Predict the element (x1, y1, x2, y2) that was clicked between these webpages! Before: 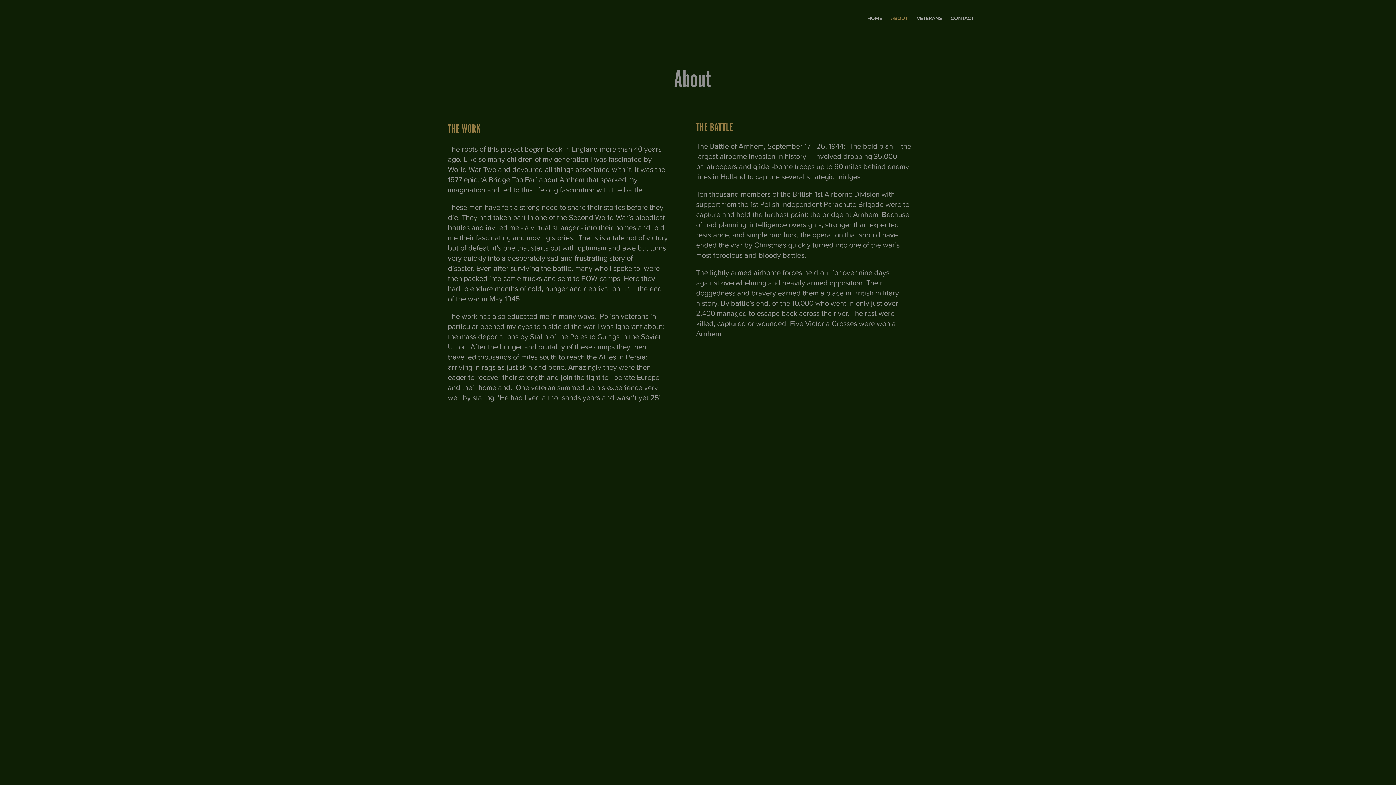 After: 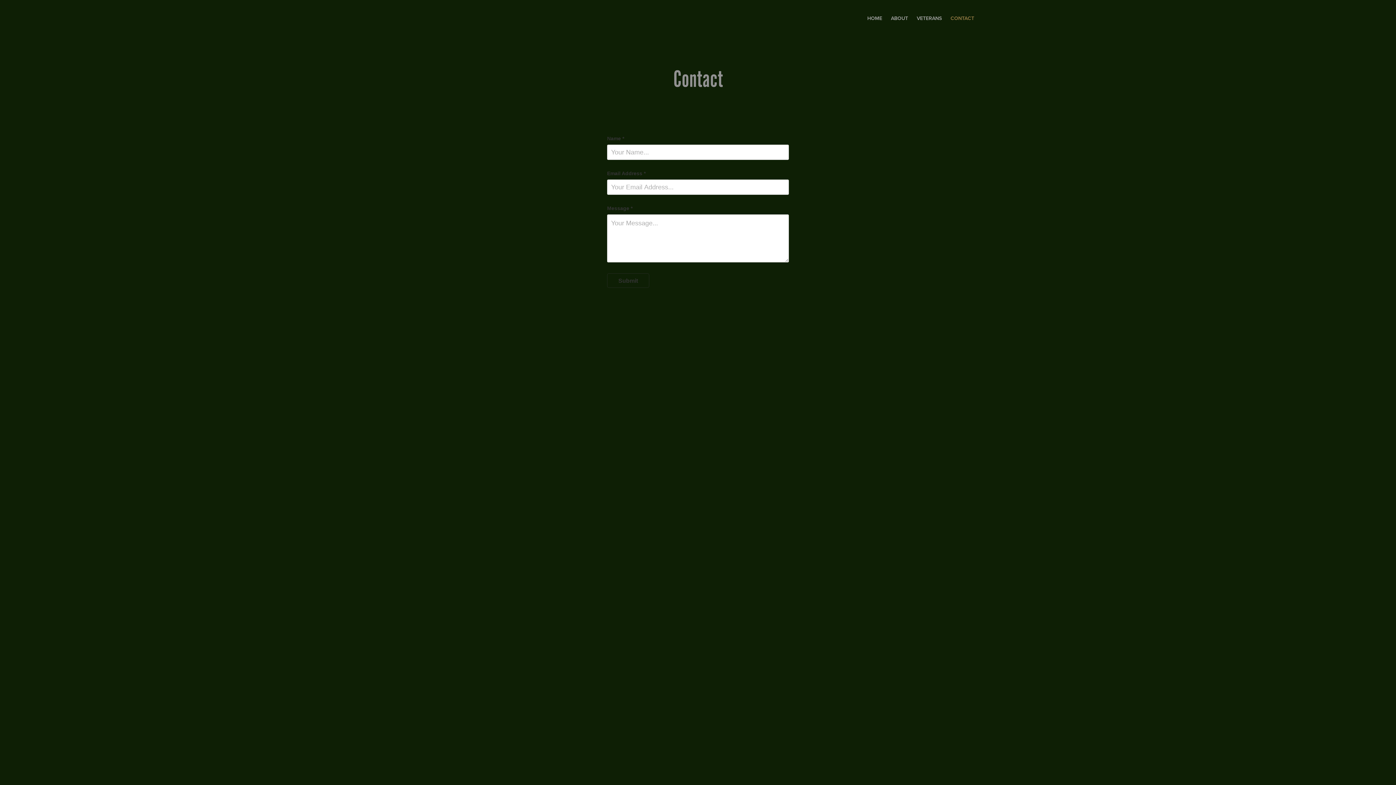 Action: bbox: (950, 14, 974, 21) label: CONTACT